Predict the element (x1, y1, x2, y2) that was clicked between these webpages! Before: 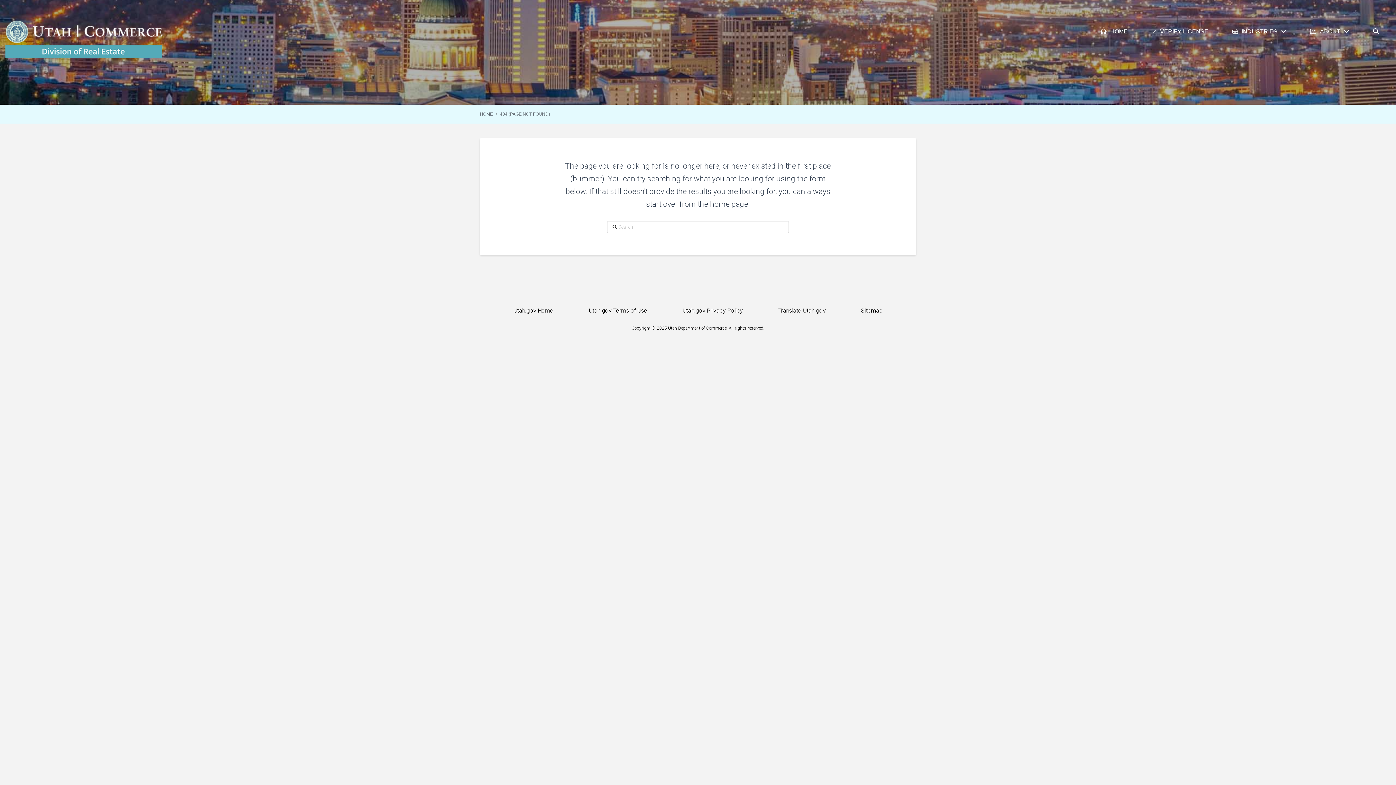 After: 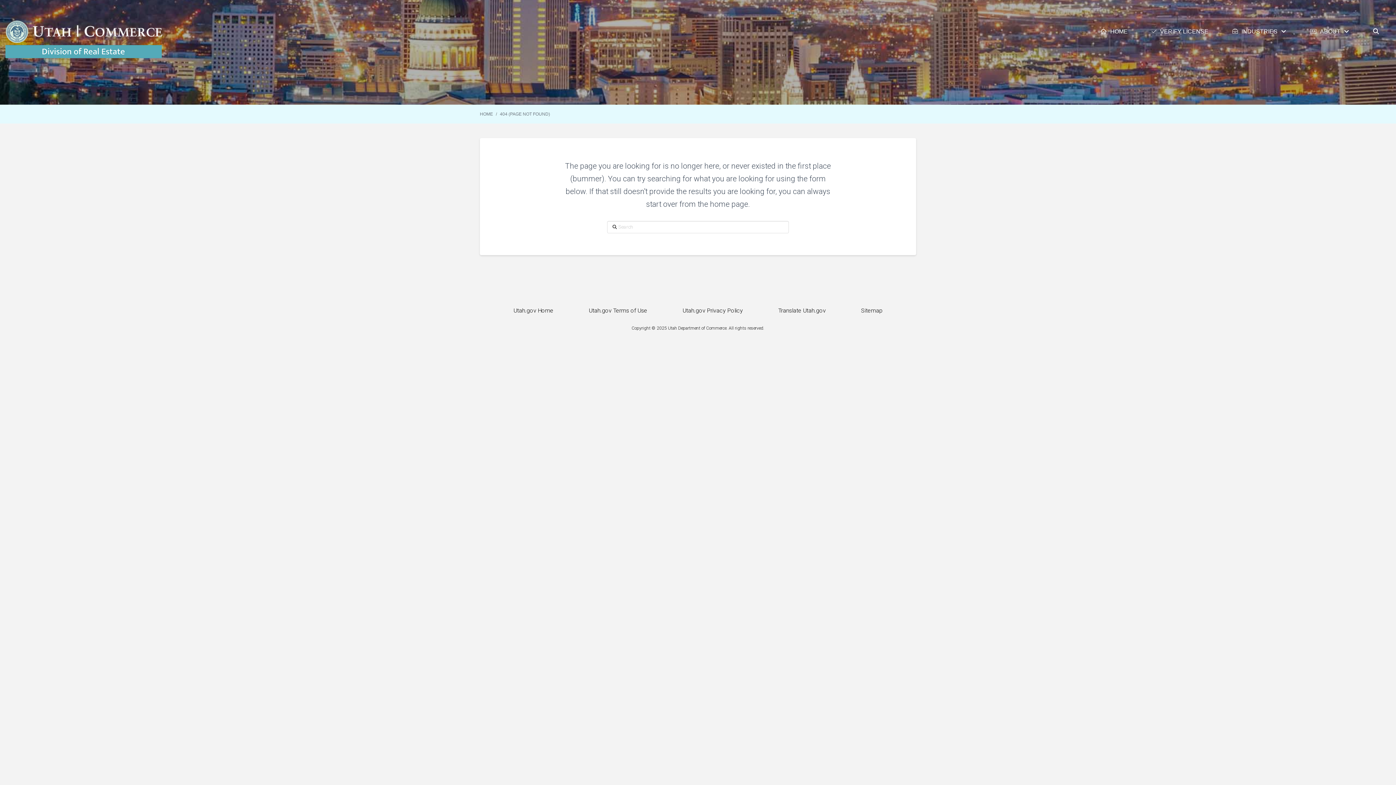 Action: bbox: (1145, 22, 1214, 40) label: VERIFY LICENSE